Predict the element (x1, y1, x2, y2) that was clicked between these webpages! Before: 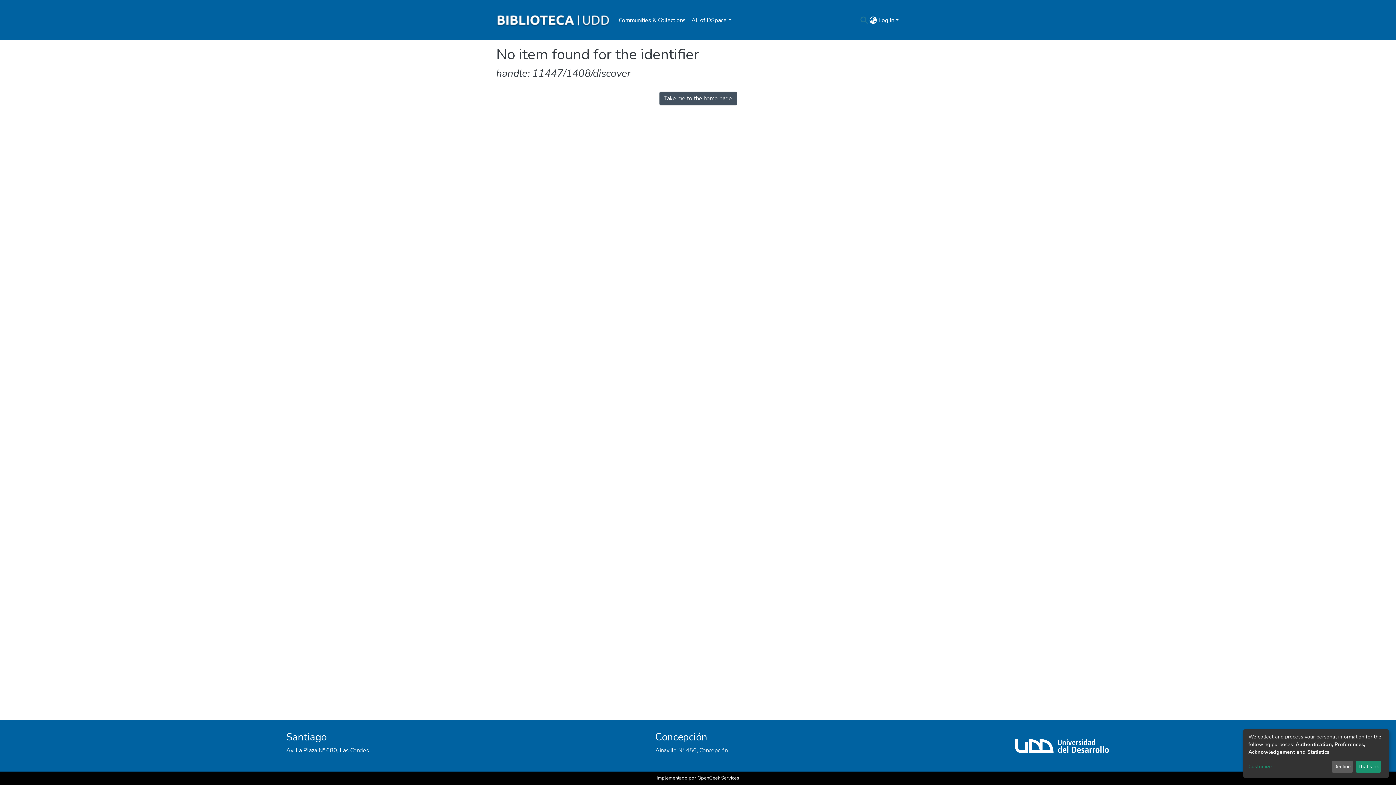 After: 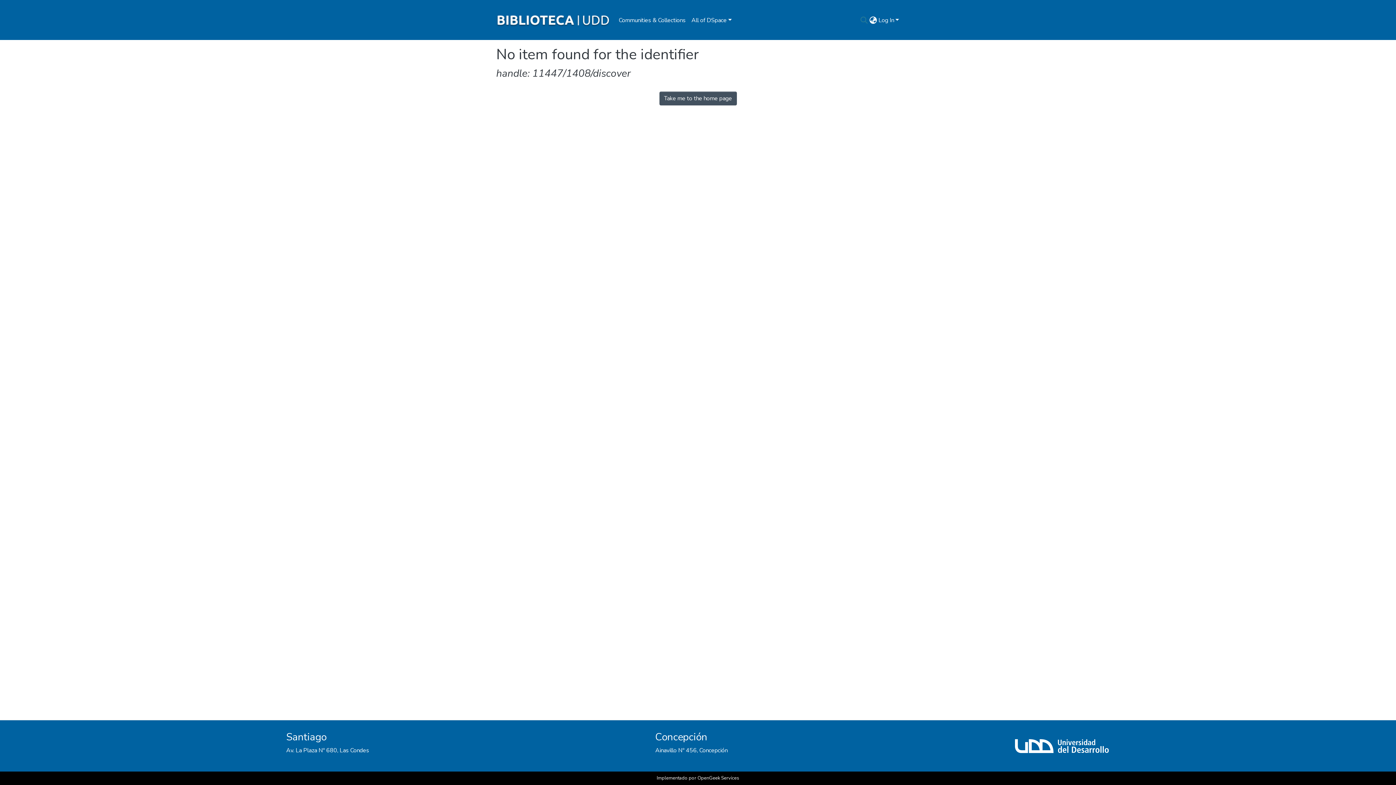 Action: label: That's ok bbox: (1355, 761, 1381, 773)